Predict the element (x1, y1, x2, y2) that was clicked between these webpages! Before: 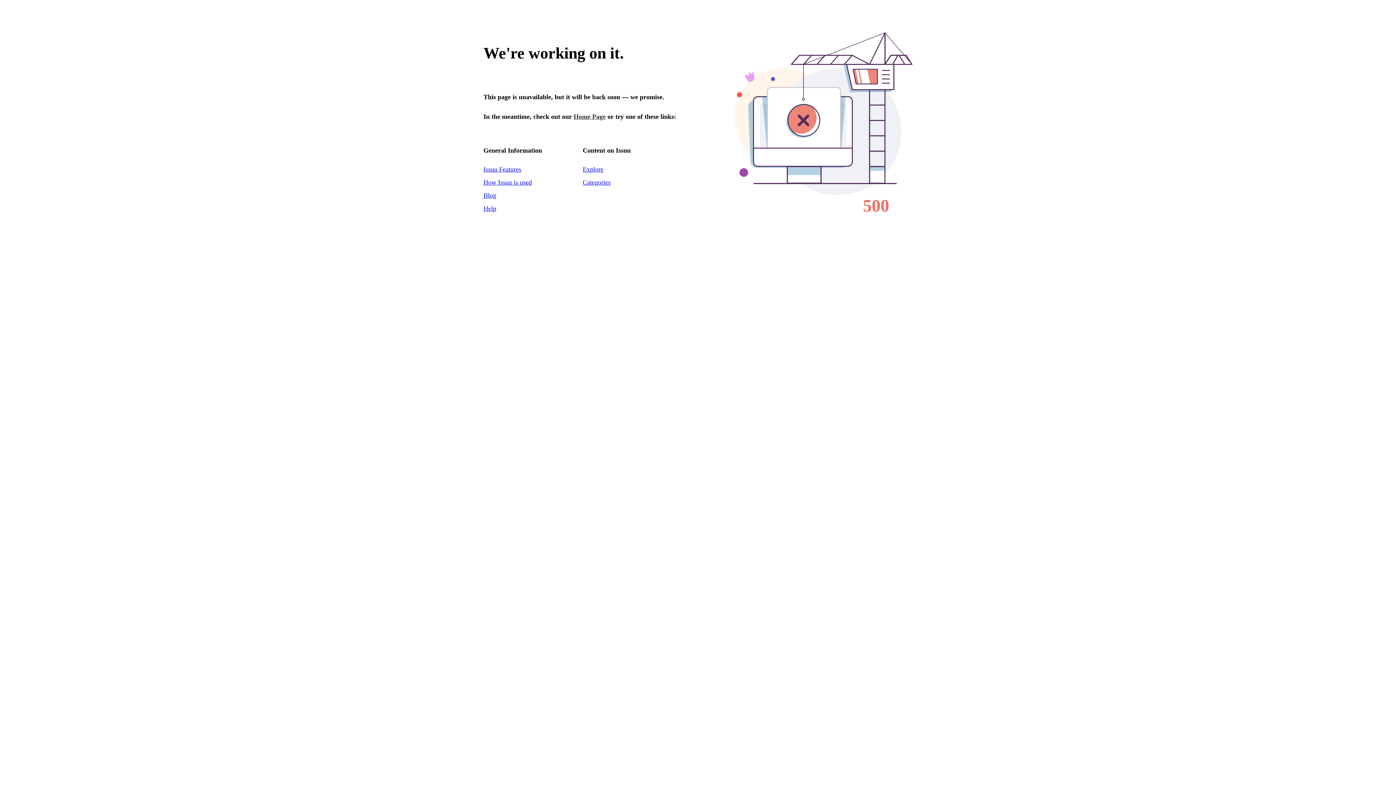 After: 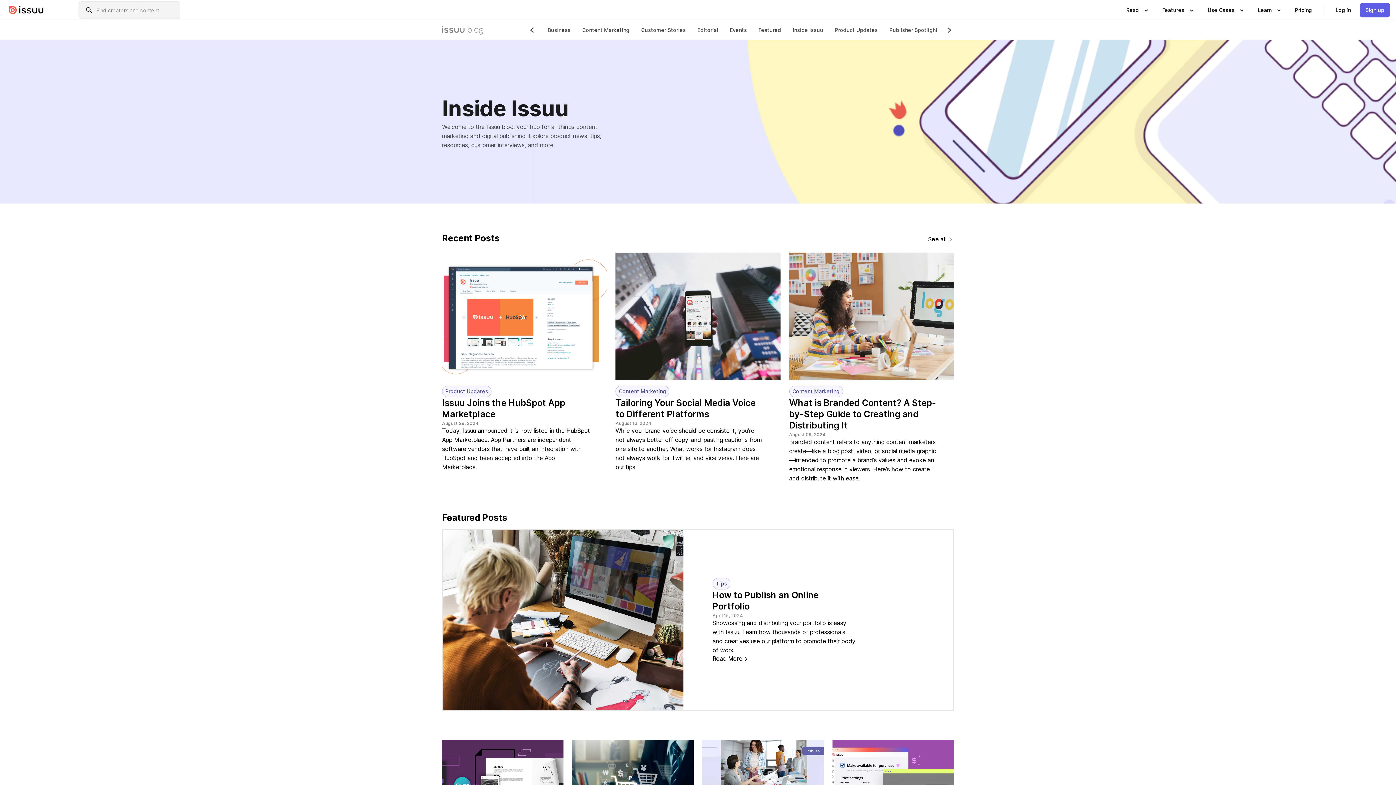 Action: label: Blog bbox: (483, 191, 496, 199)